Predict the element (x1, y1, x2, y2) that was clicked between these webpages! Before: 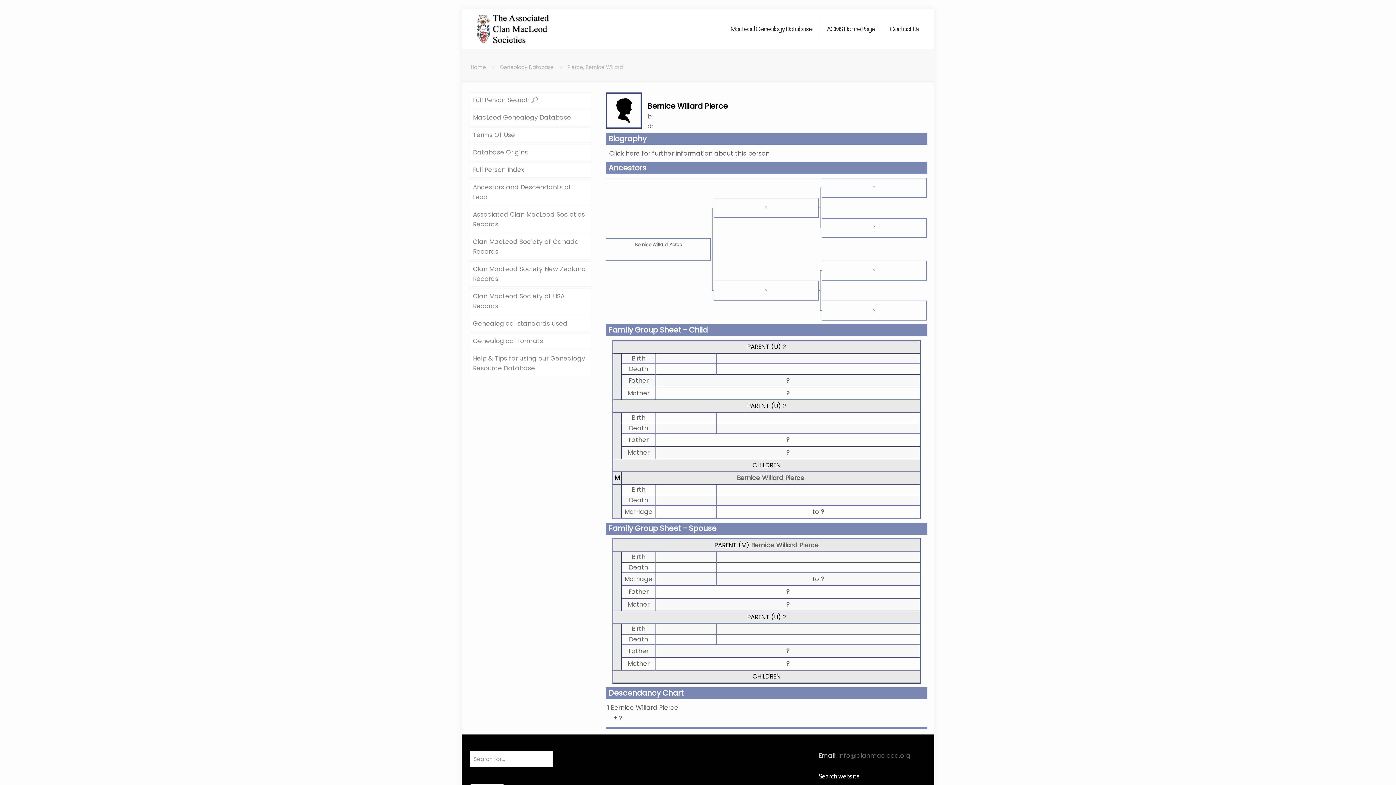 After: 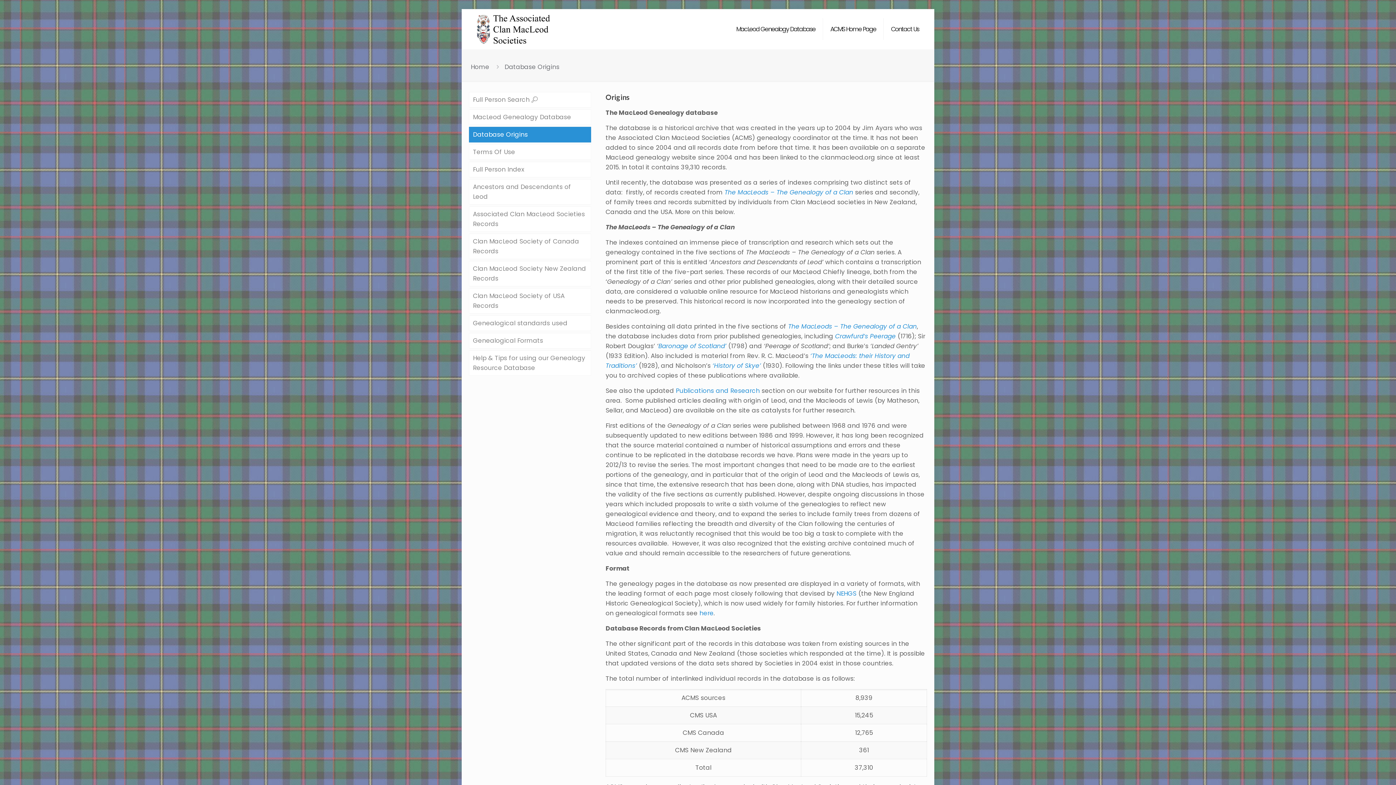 Action: bbox: (469, 144, 591, 160) label: Database Origins